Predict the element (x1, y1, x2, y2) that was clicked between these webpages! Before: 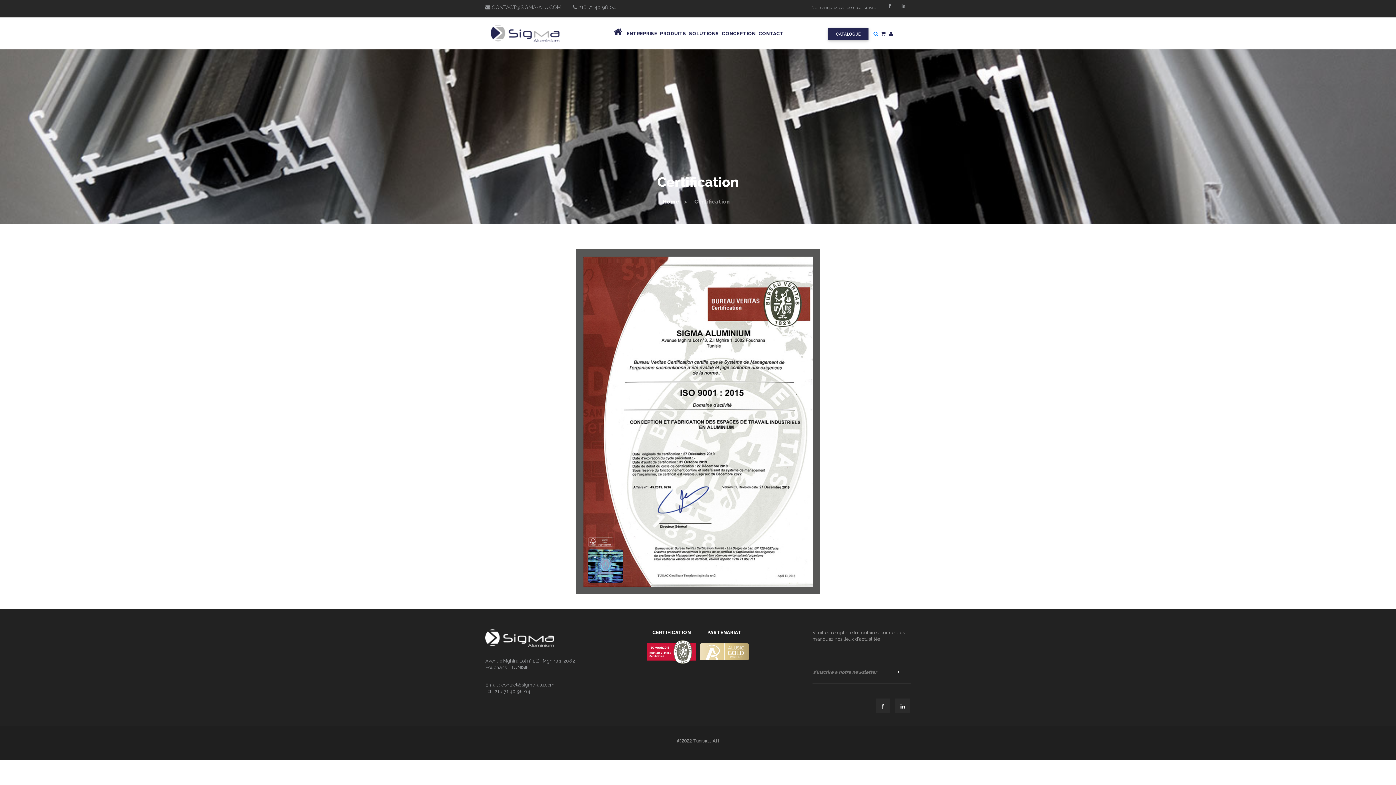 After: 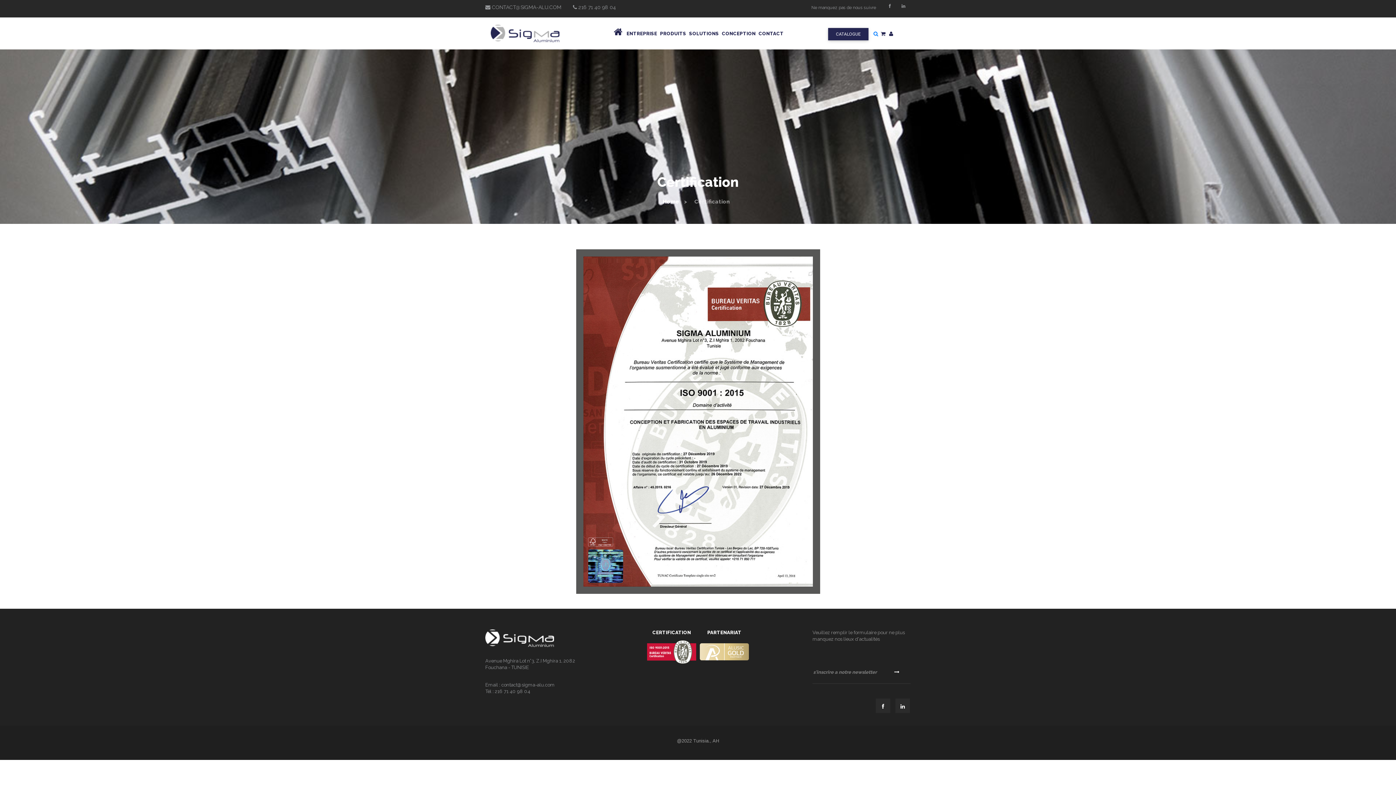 Action: bbox: (876, 698, 890, 713)